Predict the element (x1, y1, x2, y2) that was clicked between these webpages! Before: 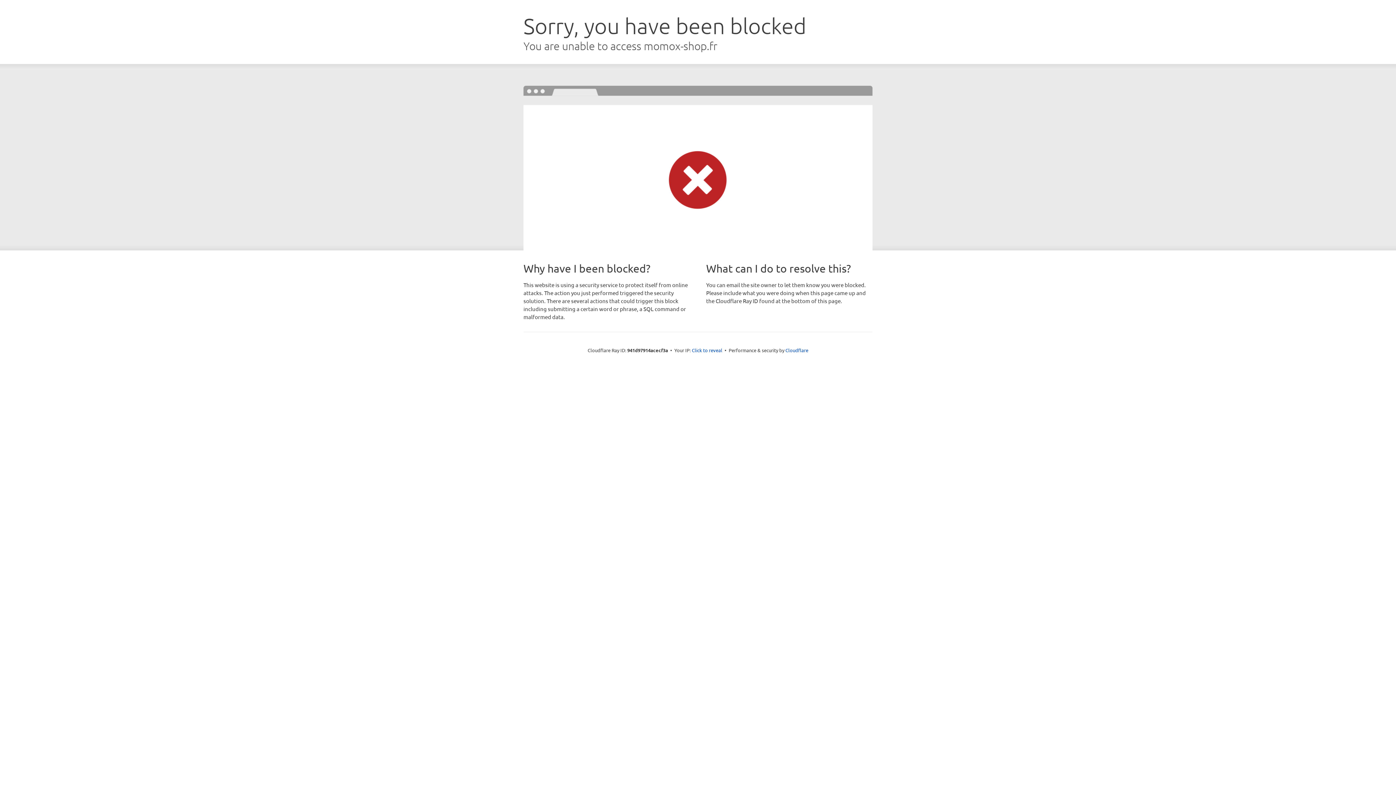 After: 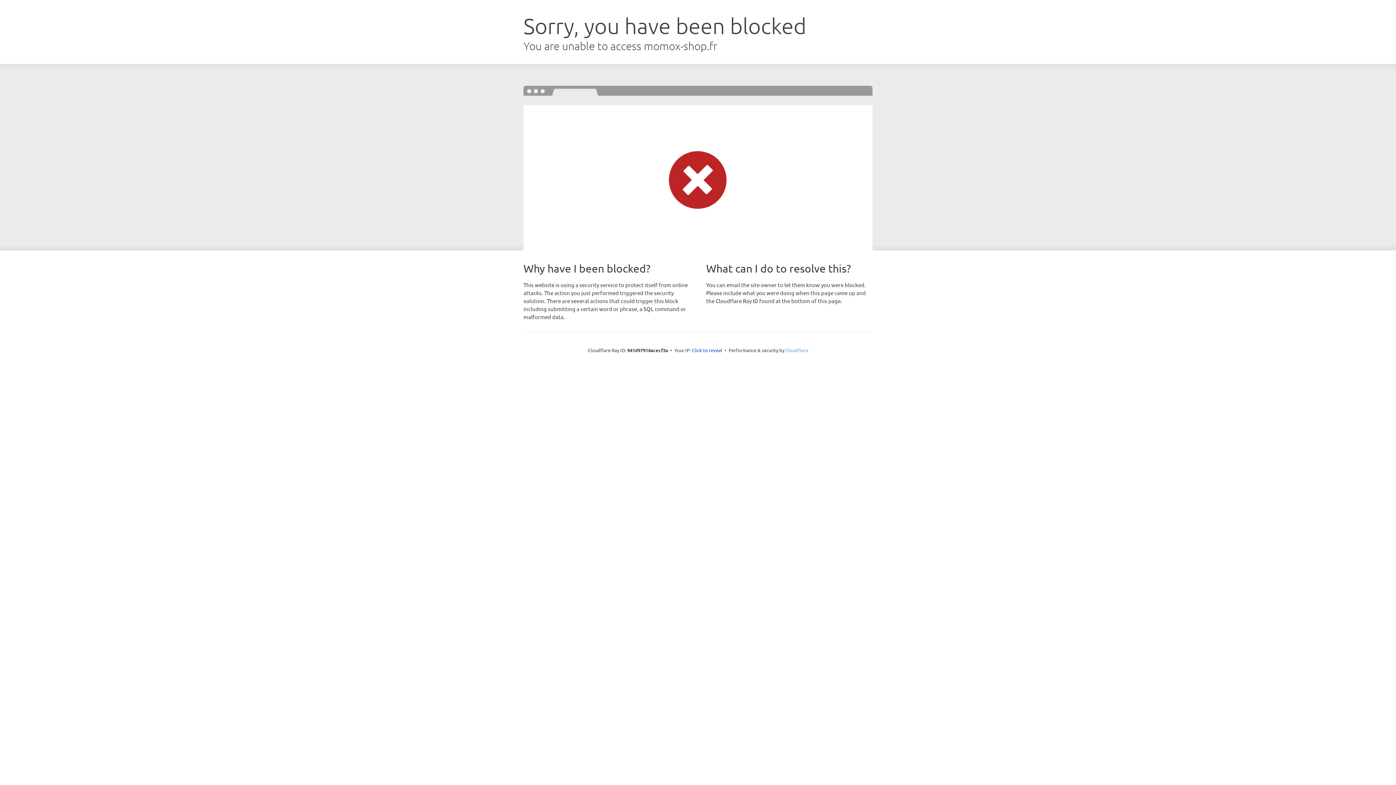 Action: label: Cloudflare bbox: (785, 347, 808, 353)